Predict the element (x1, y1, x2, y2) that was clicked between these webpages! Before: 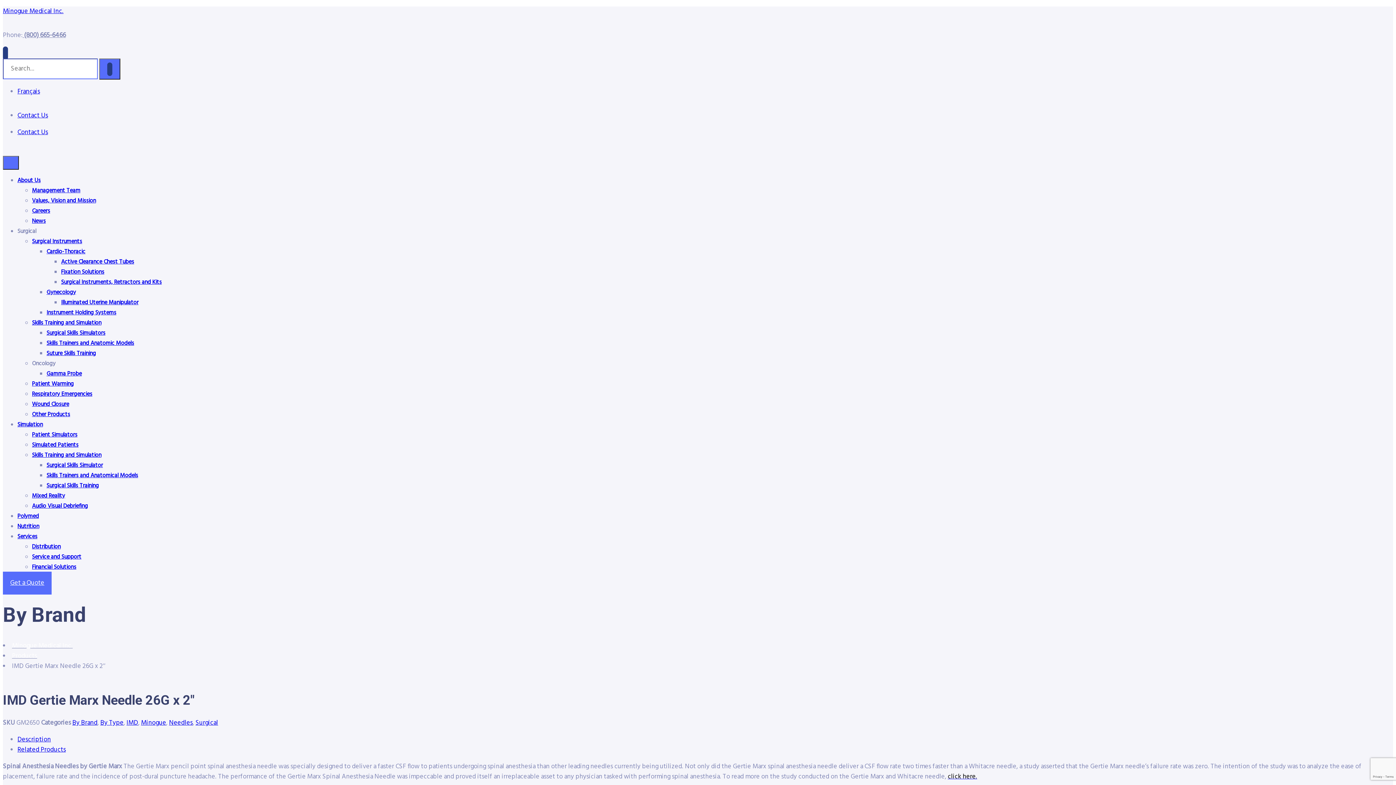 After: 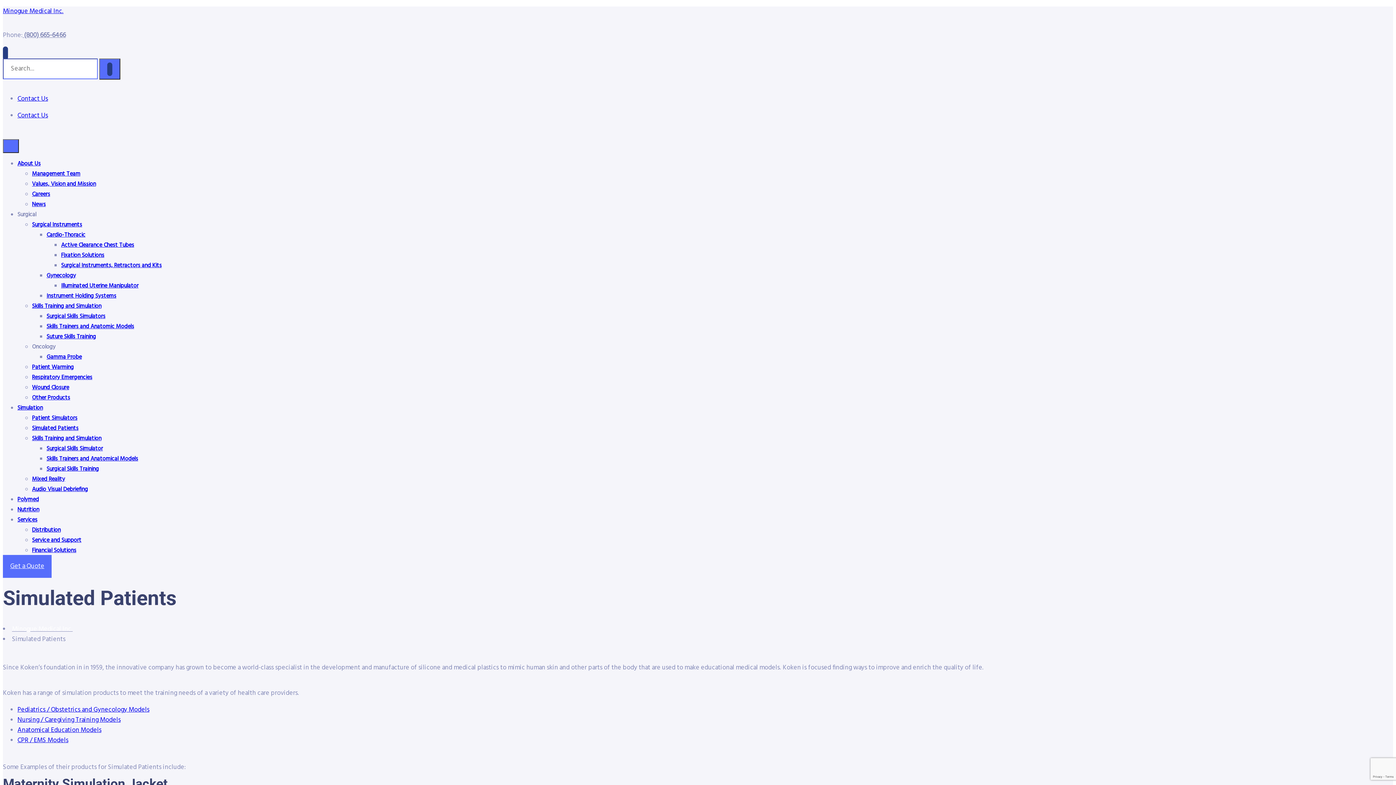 Action: label: Simulated Patients bbox: (32, 440, 78, 450)